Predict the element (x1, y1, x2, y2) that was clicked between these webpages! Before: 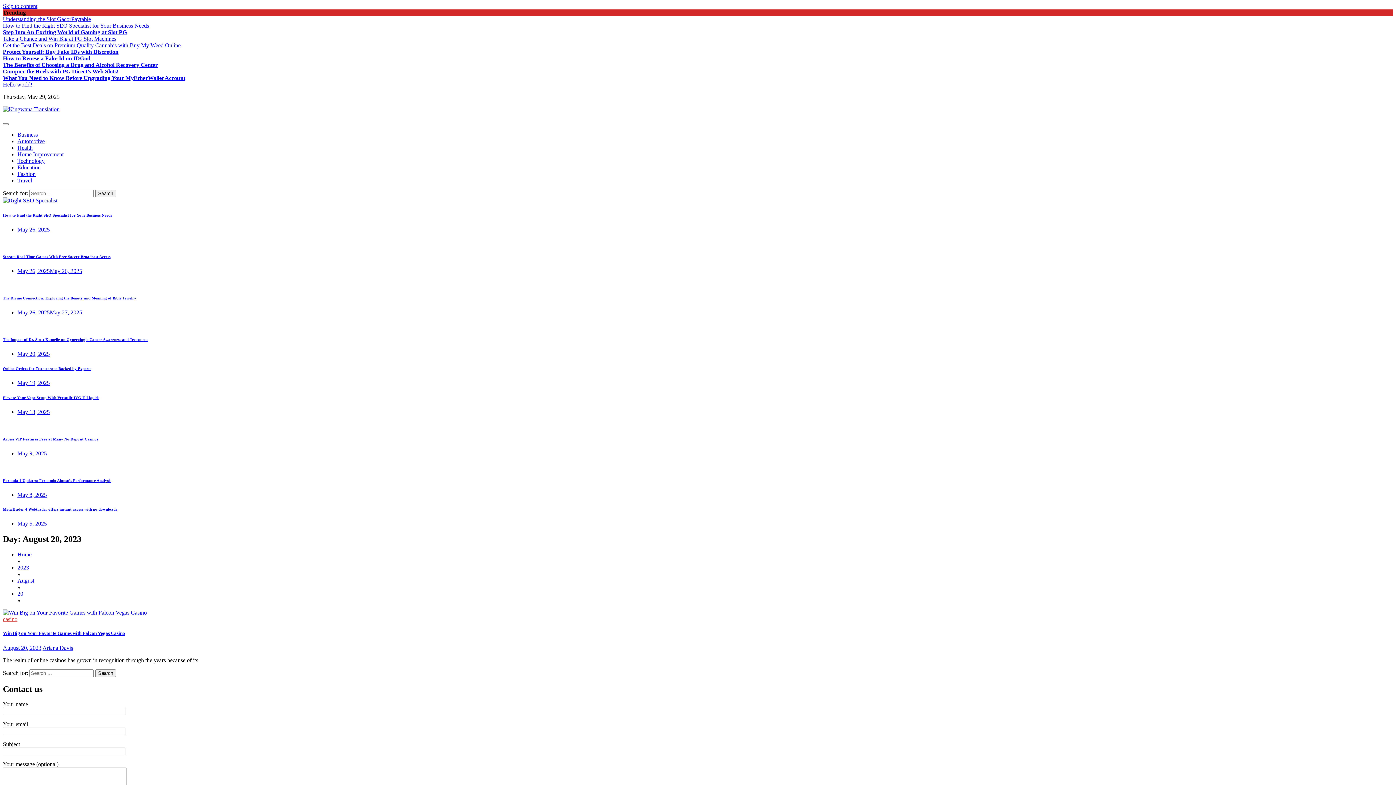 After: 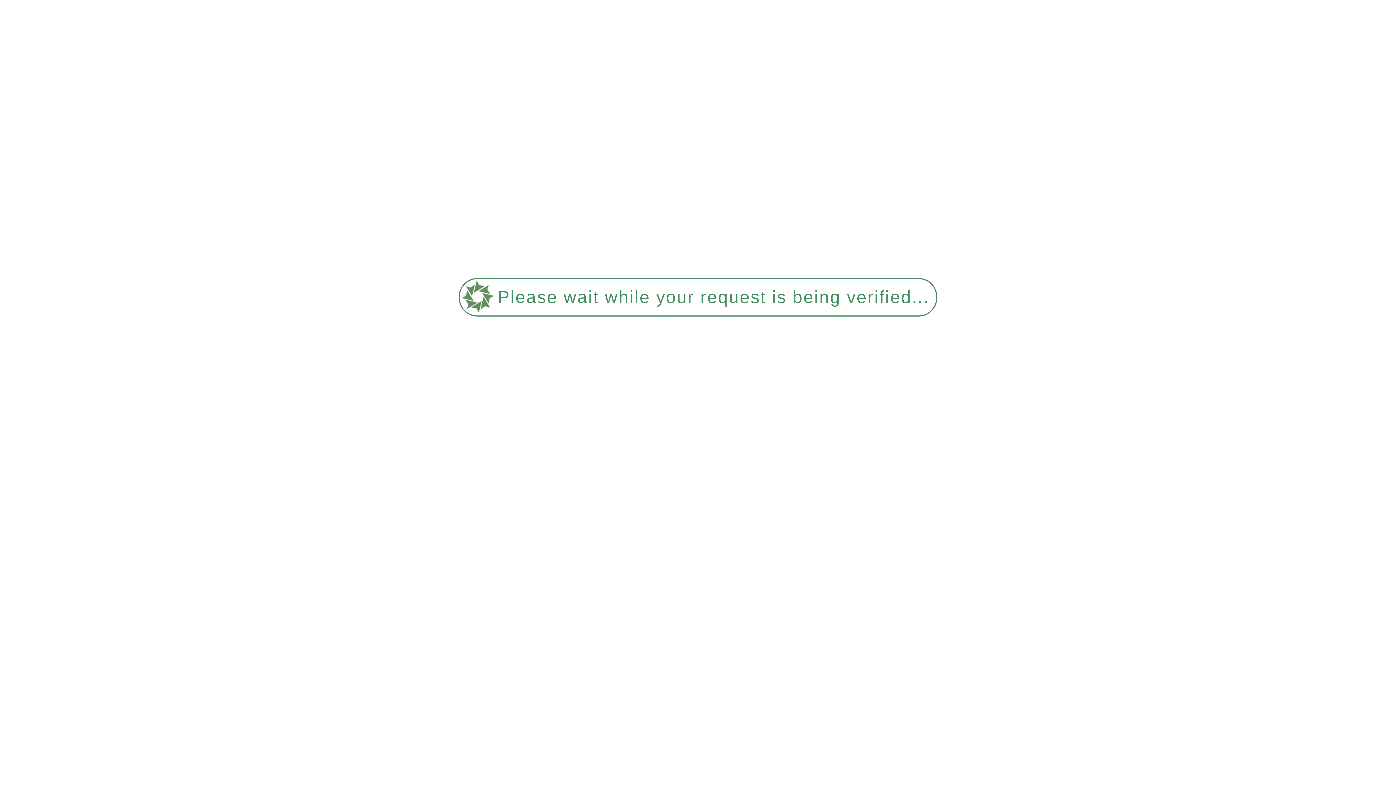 Action: label: Home bbox: (17, 551, 31, 557)